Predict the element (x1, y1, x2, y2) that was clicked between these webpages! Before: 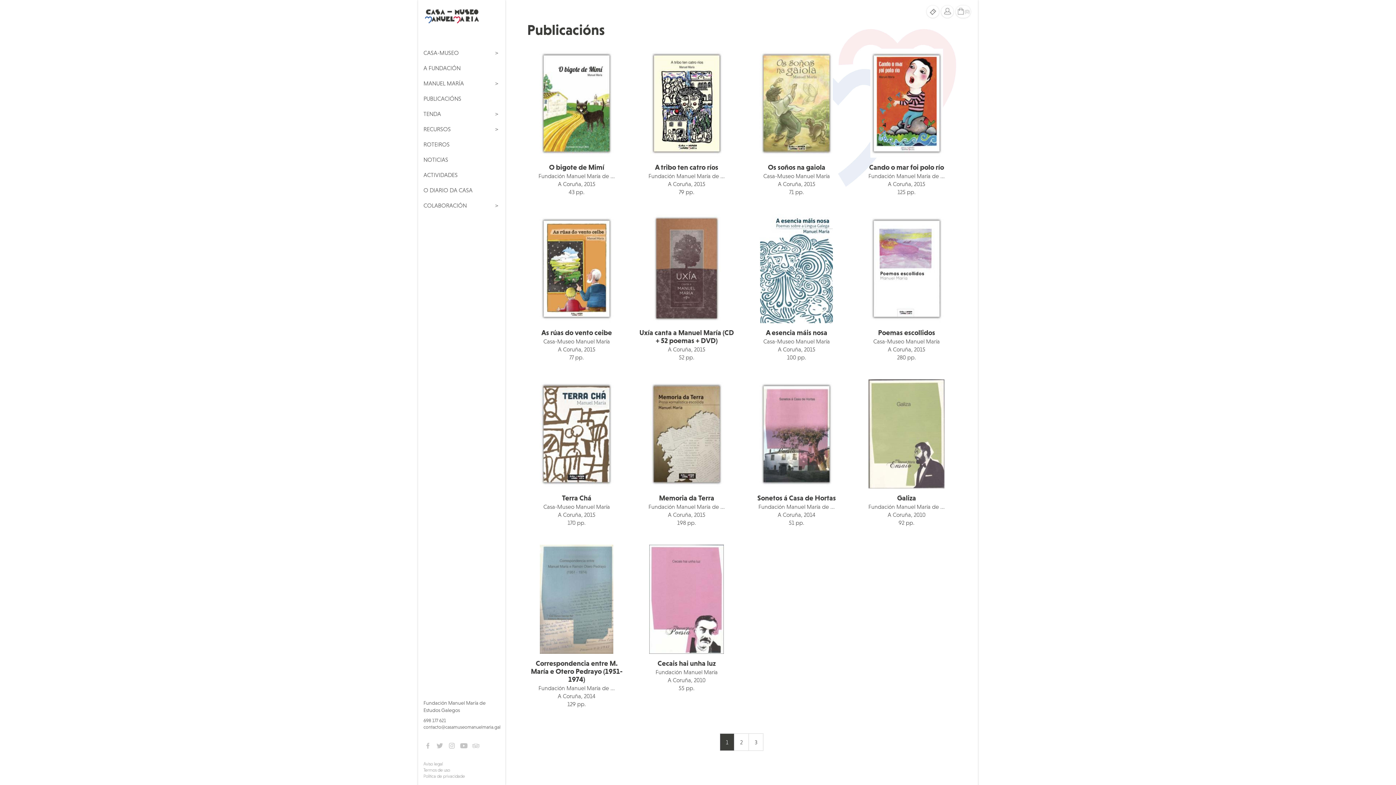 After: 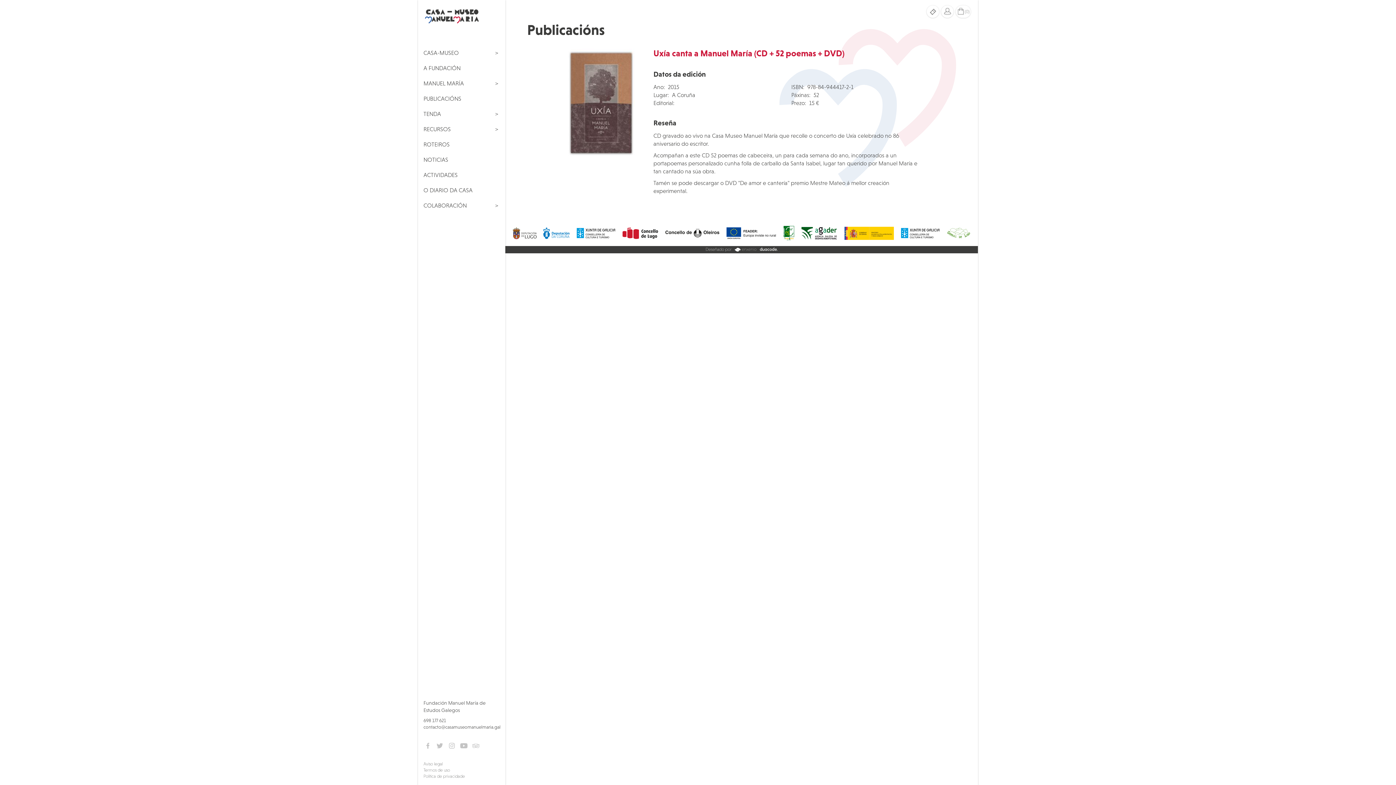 Action: bbox: (639, 328, 734, 344) label: Uxía canta a Manuel María (CD + 52 poemas + DVD)